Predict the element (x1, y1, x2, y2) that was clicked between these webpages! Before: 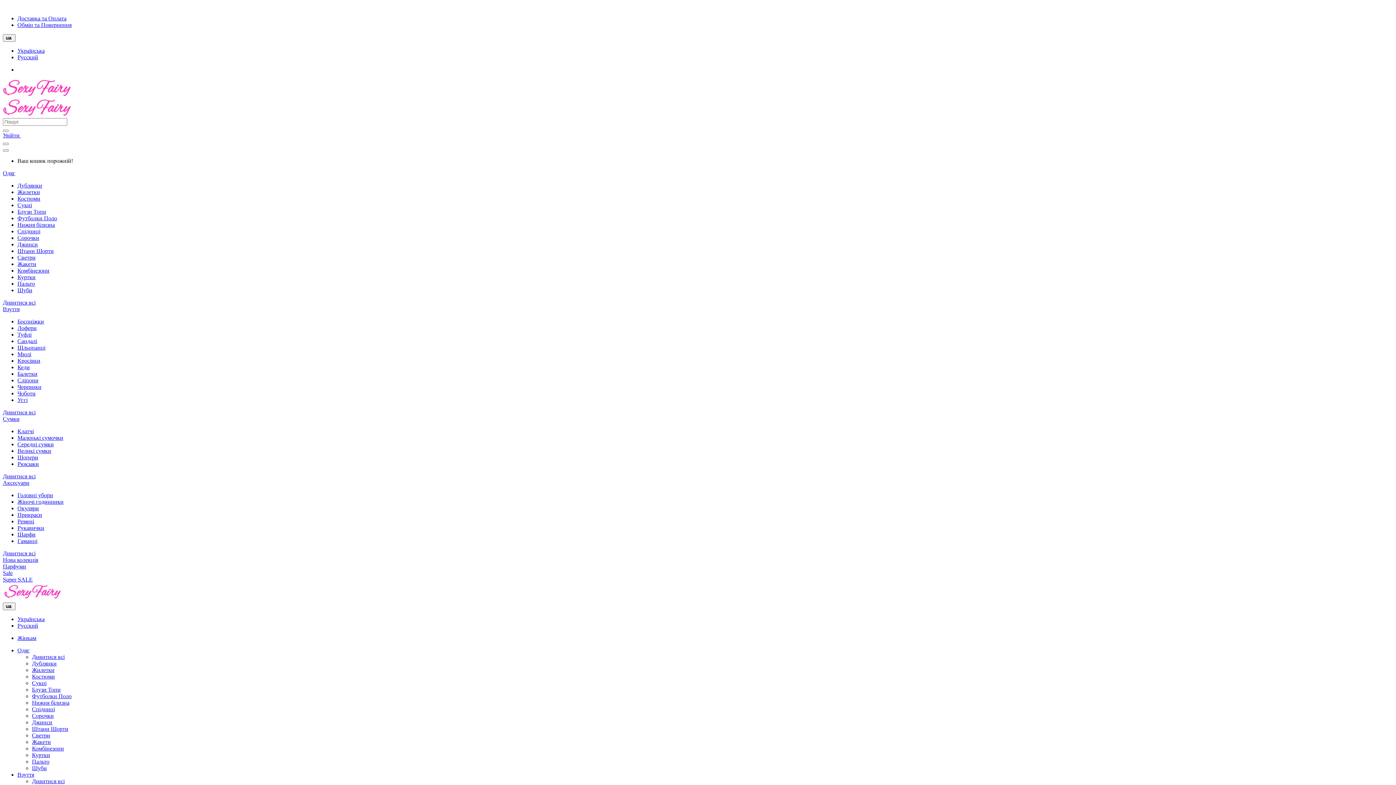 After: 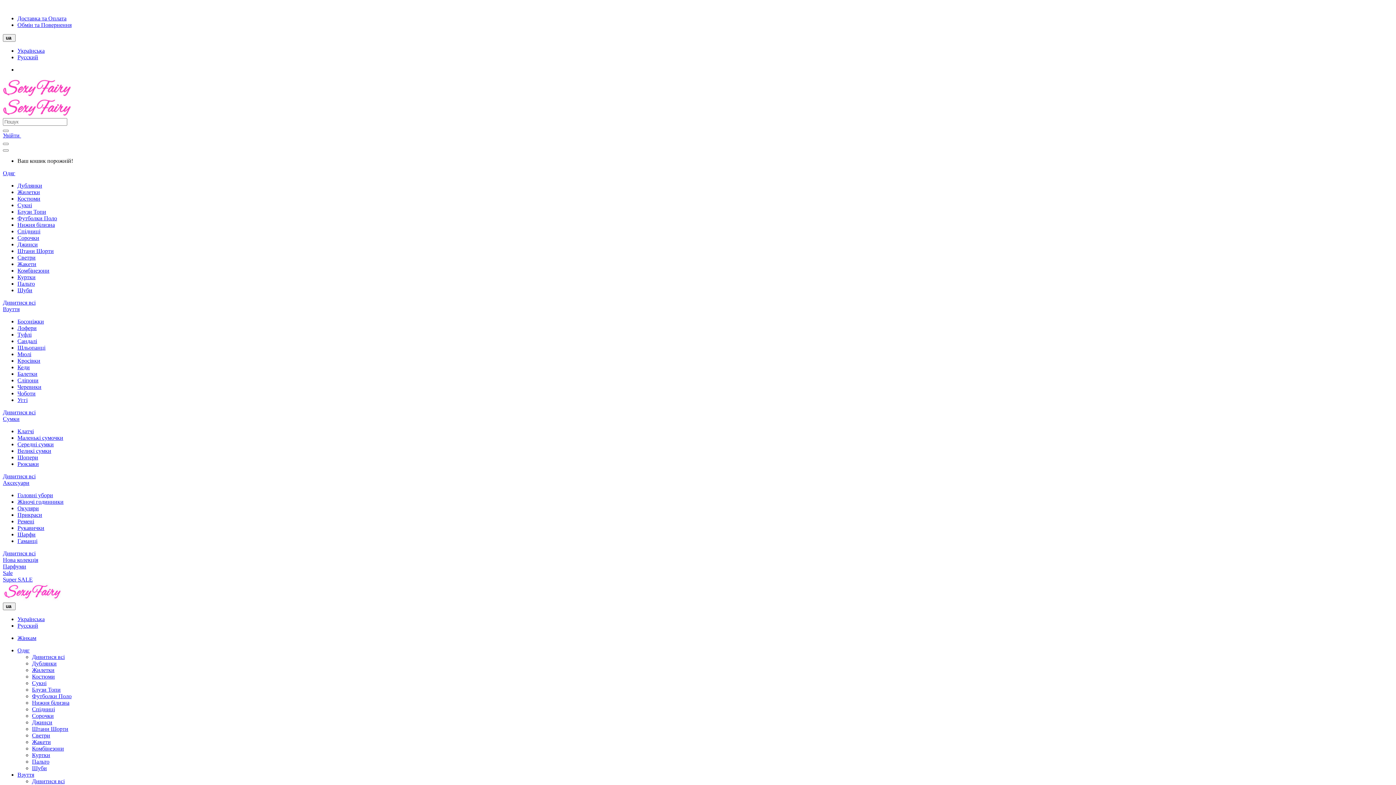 Action: label: Дивитися всі bbox: (2, 409, 35, 415)